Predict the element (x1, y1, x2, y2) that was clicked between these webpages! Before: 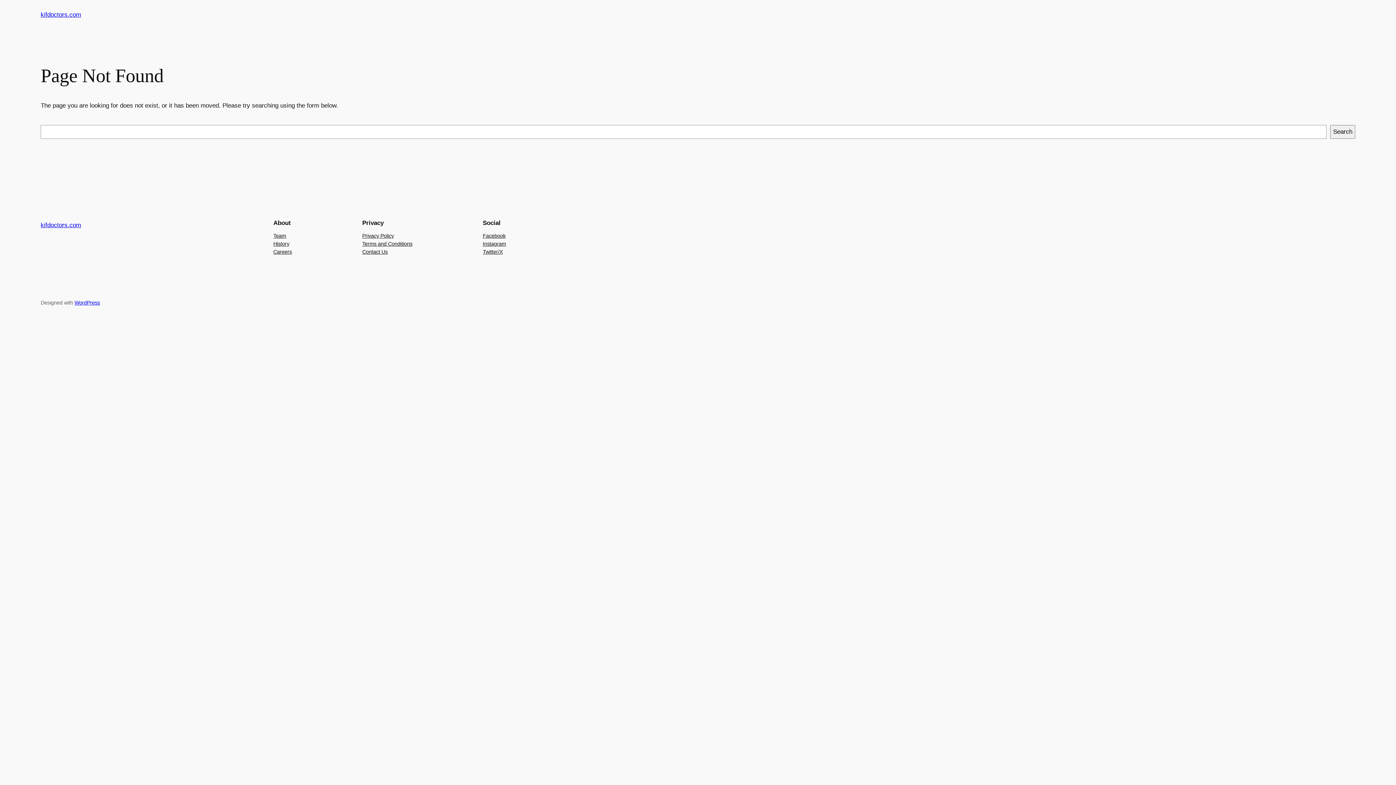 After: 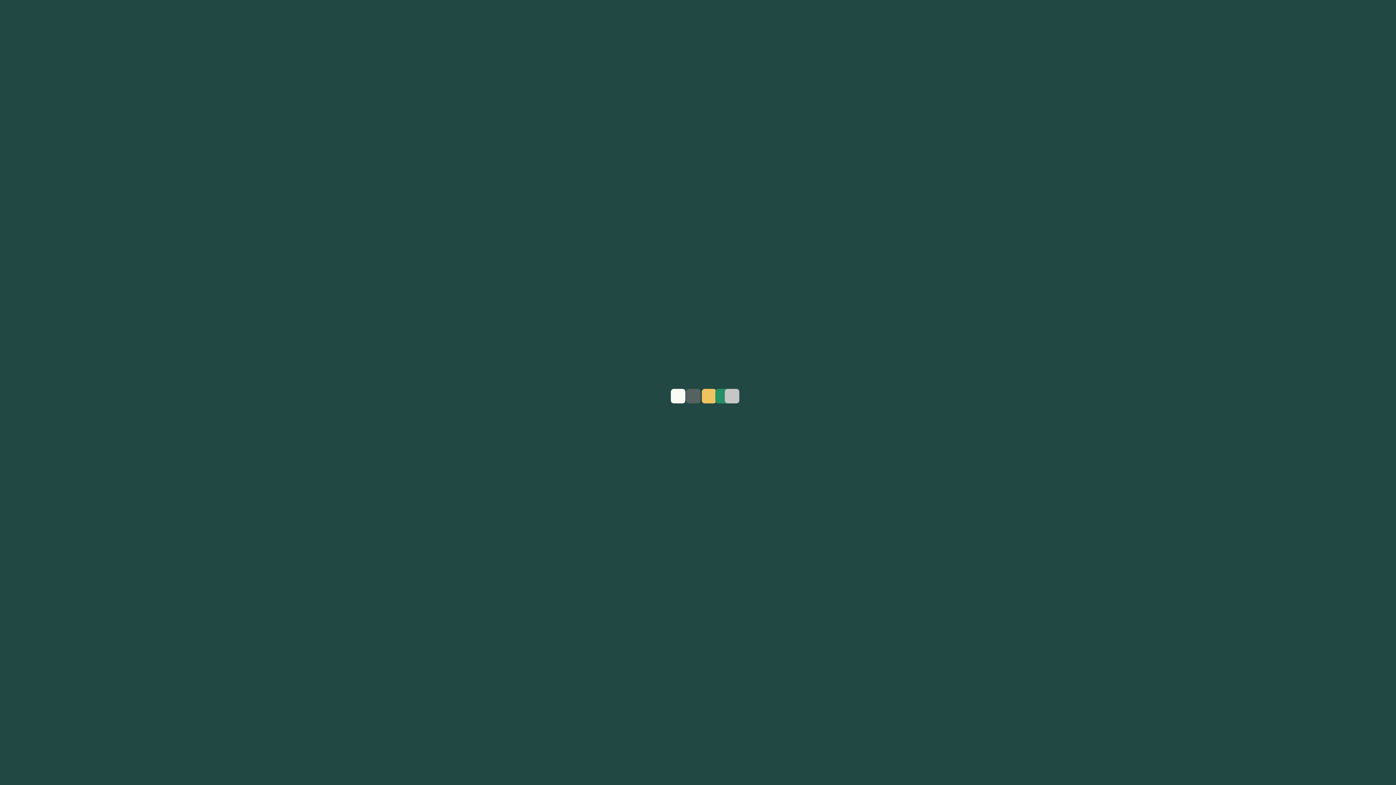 Action: label: kifdoctors.com bbox: (40, 11, 81, 18)